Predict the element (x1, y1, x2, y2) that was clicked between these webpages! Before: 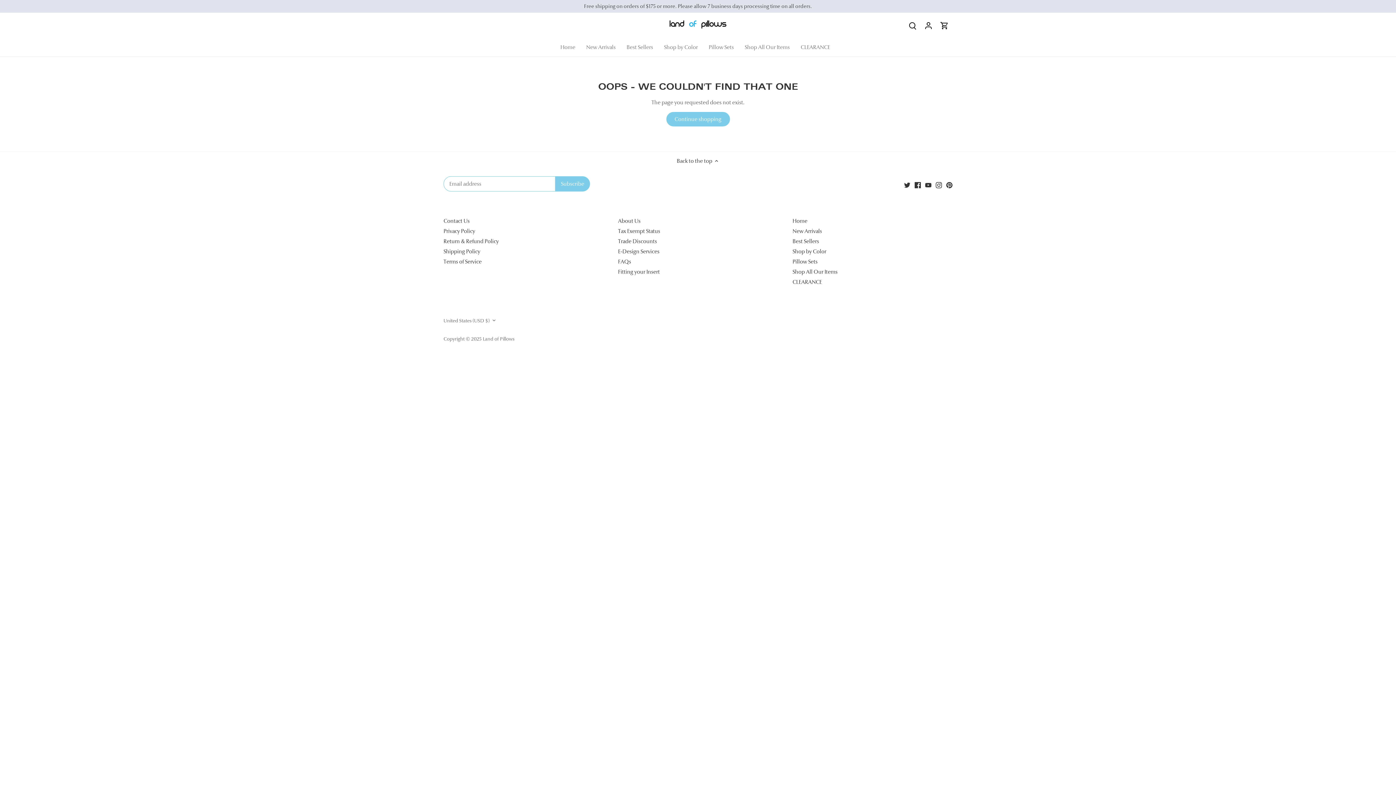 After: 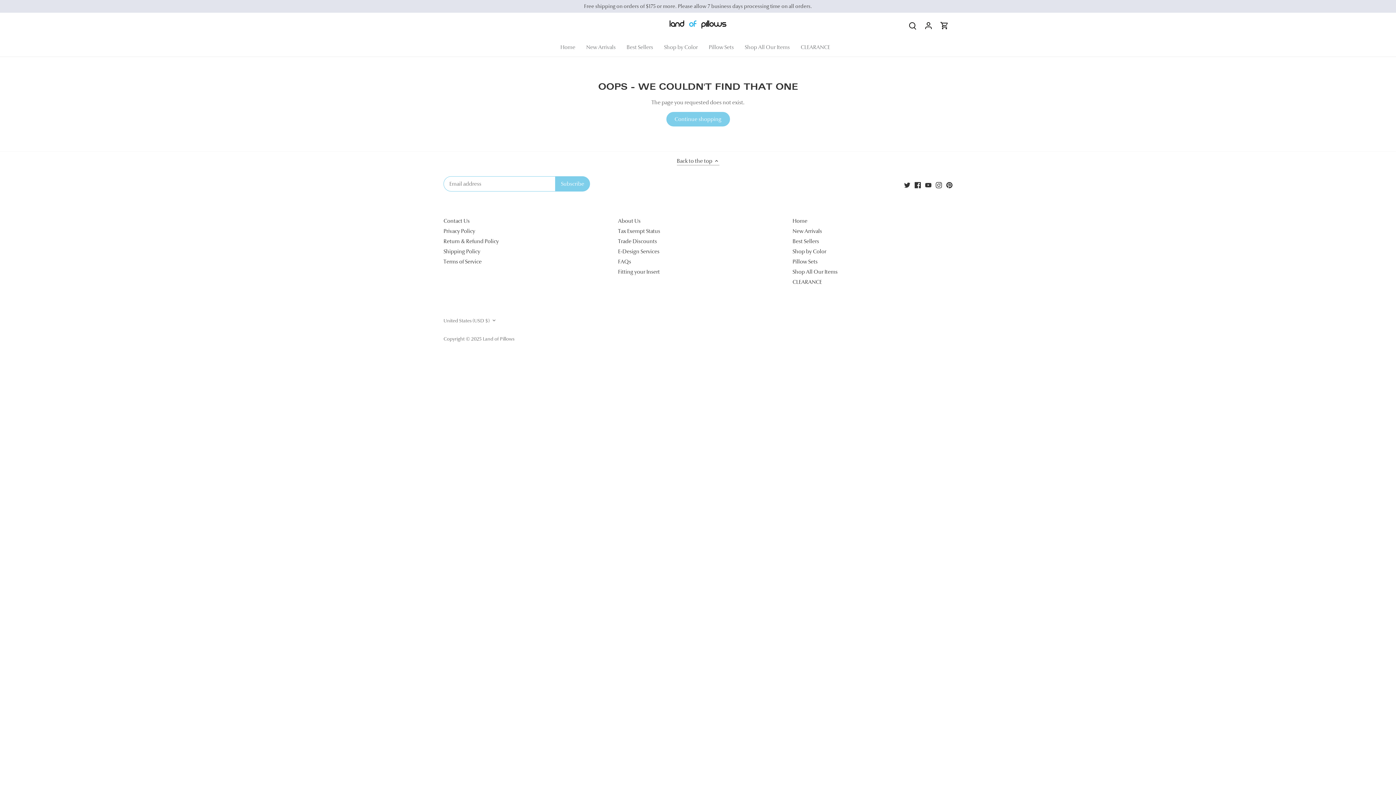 Action: label: Back to the top  bbox: (676, 156, 719, 165)